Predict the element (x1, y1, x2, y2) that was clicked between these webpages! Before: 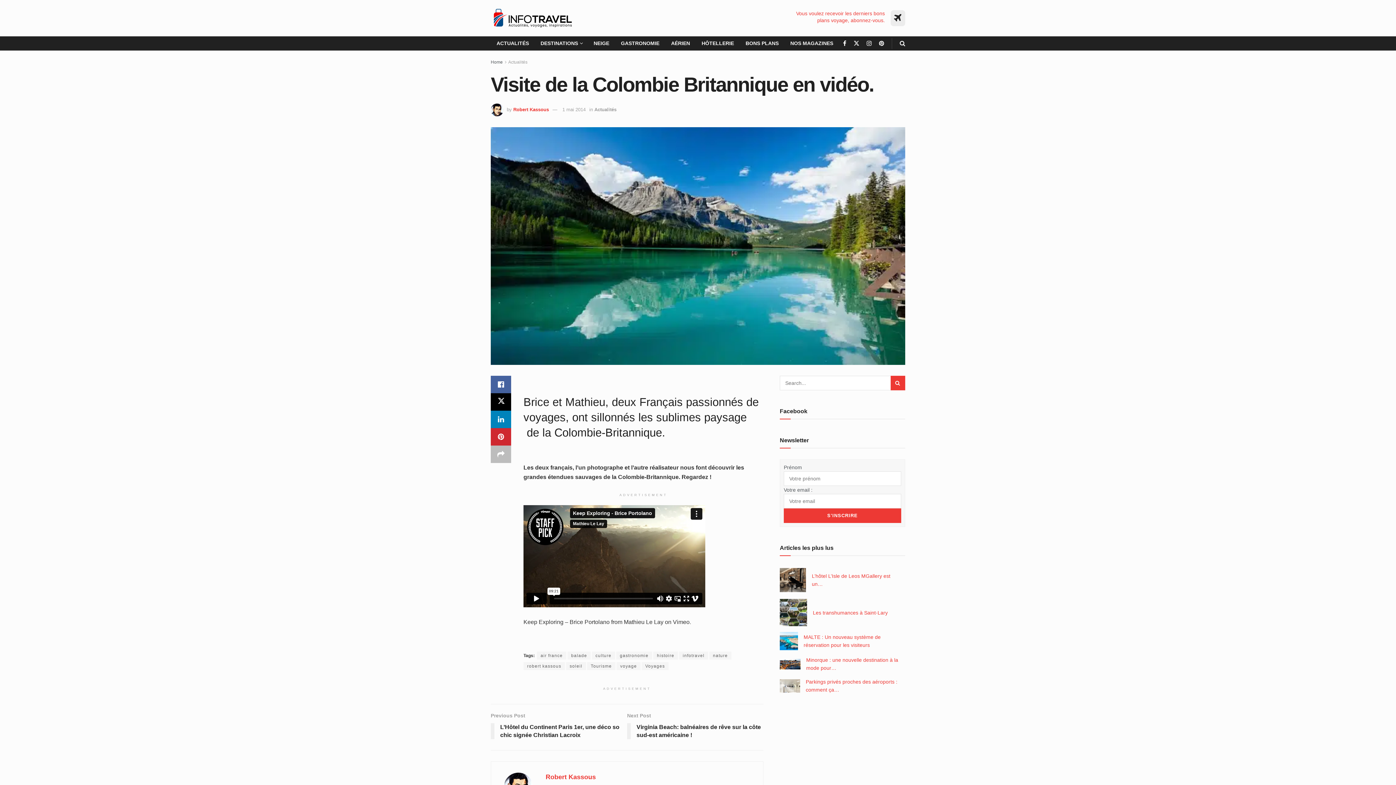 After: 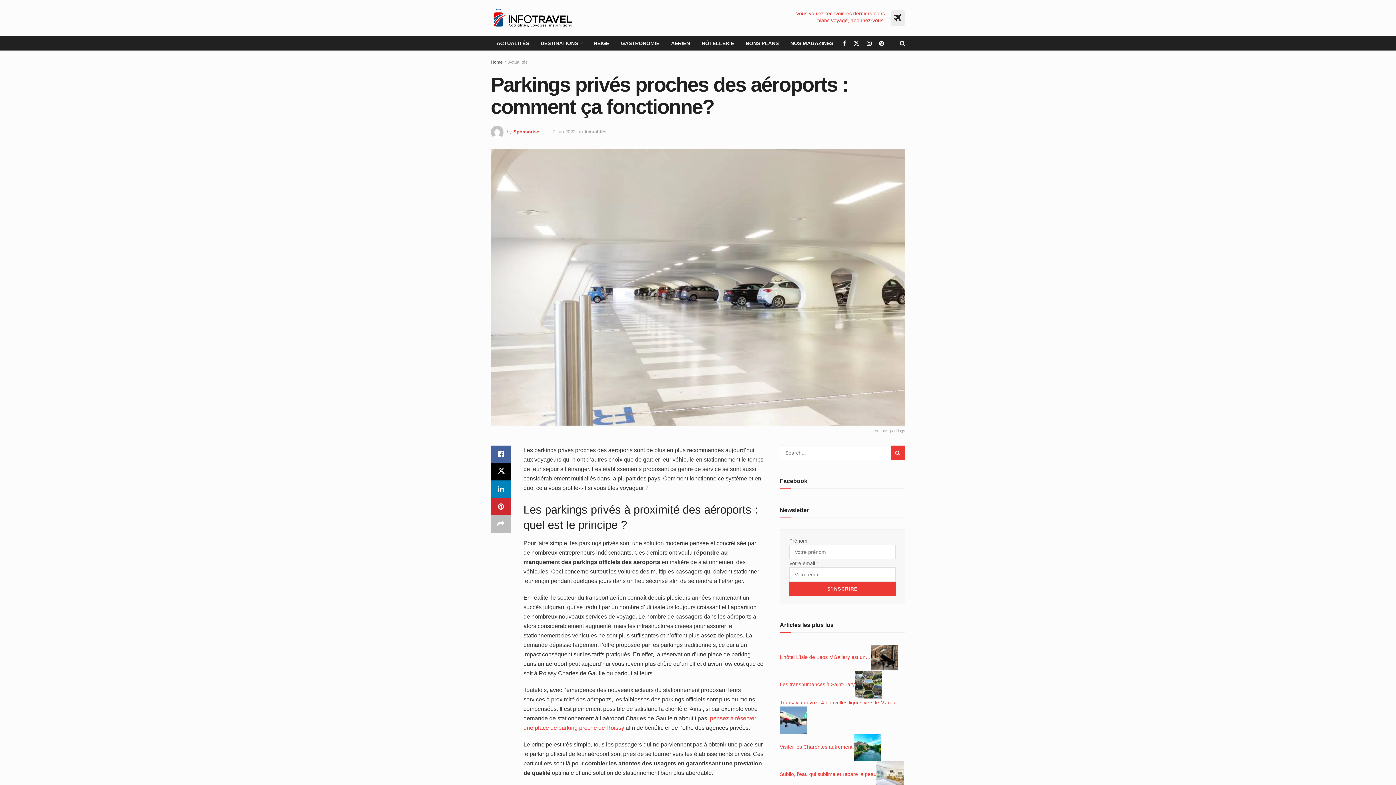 Action: label: Parkings privés proches des aéroports : comment ça… bbox: (806, 678, 899, 694)